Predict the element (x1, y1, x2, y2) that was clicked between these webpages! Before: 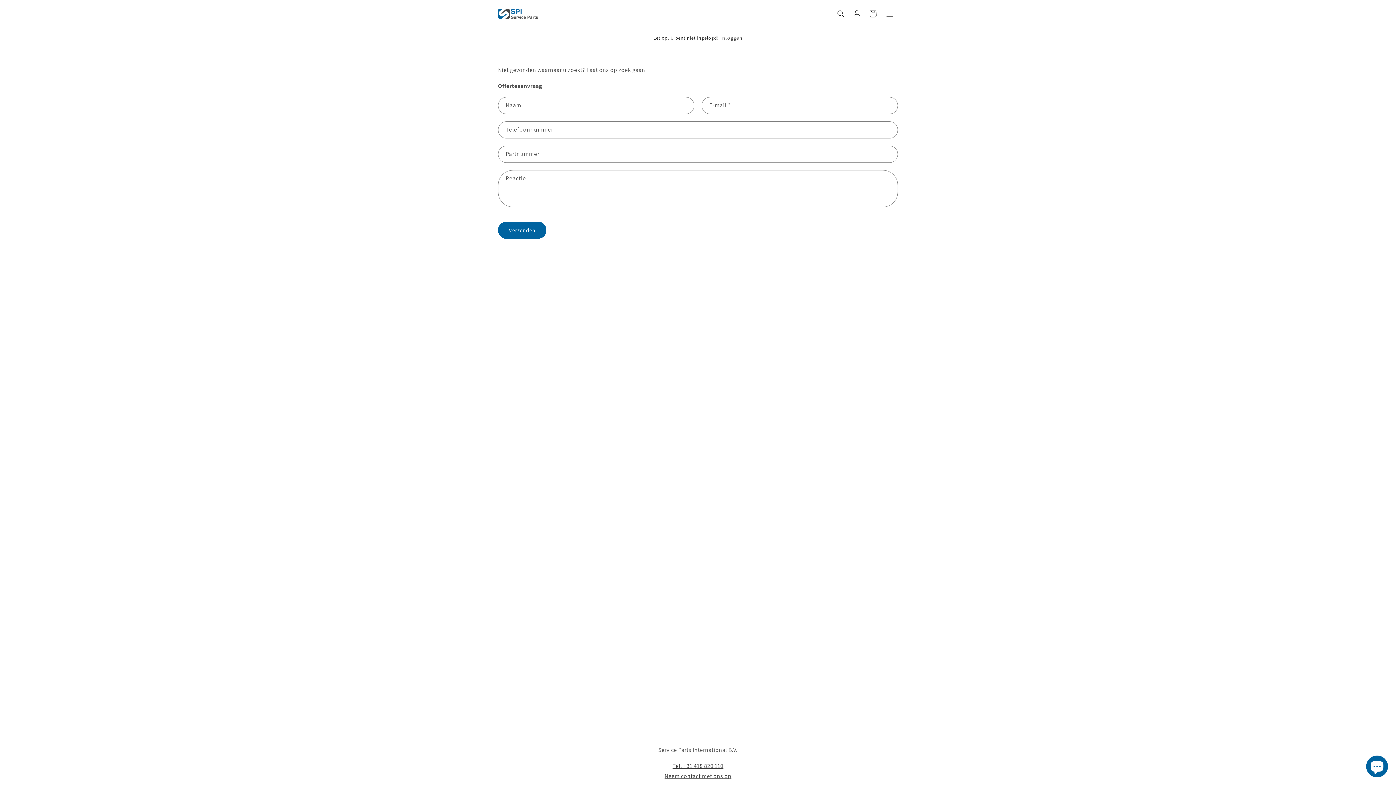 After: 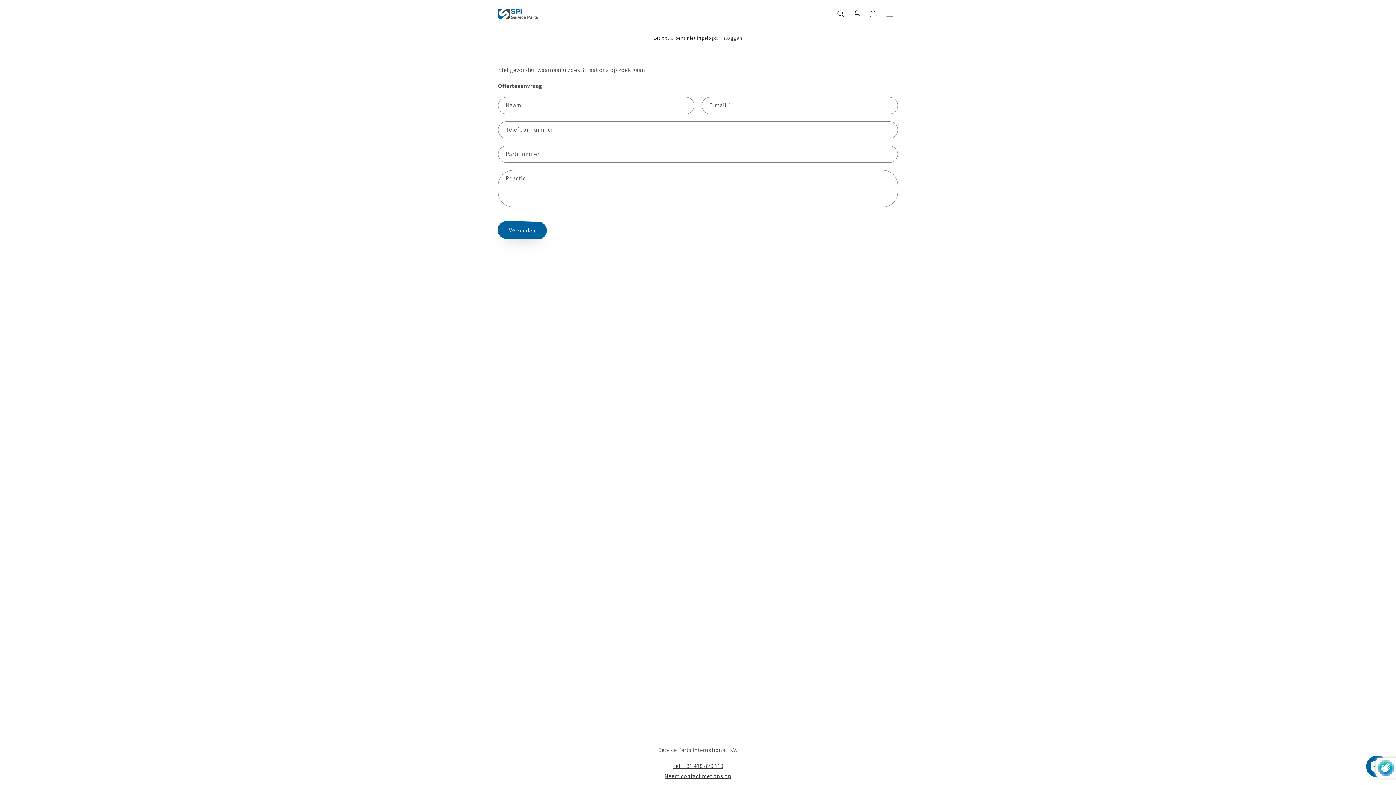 Action: label: Verzenden bbox: (498, 221, 546, 238)